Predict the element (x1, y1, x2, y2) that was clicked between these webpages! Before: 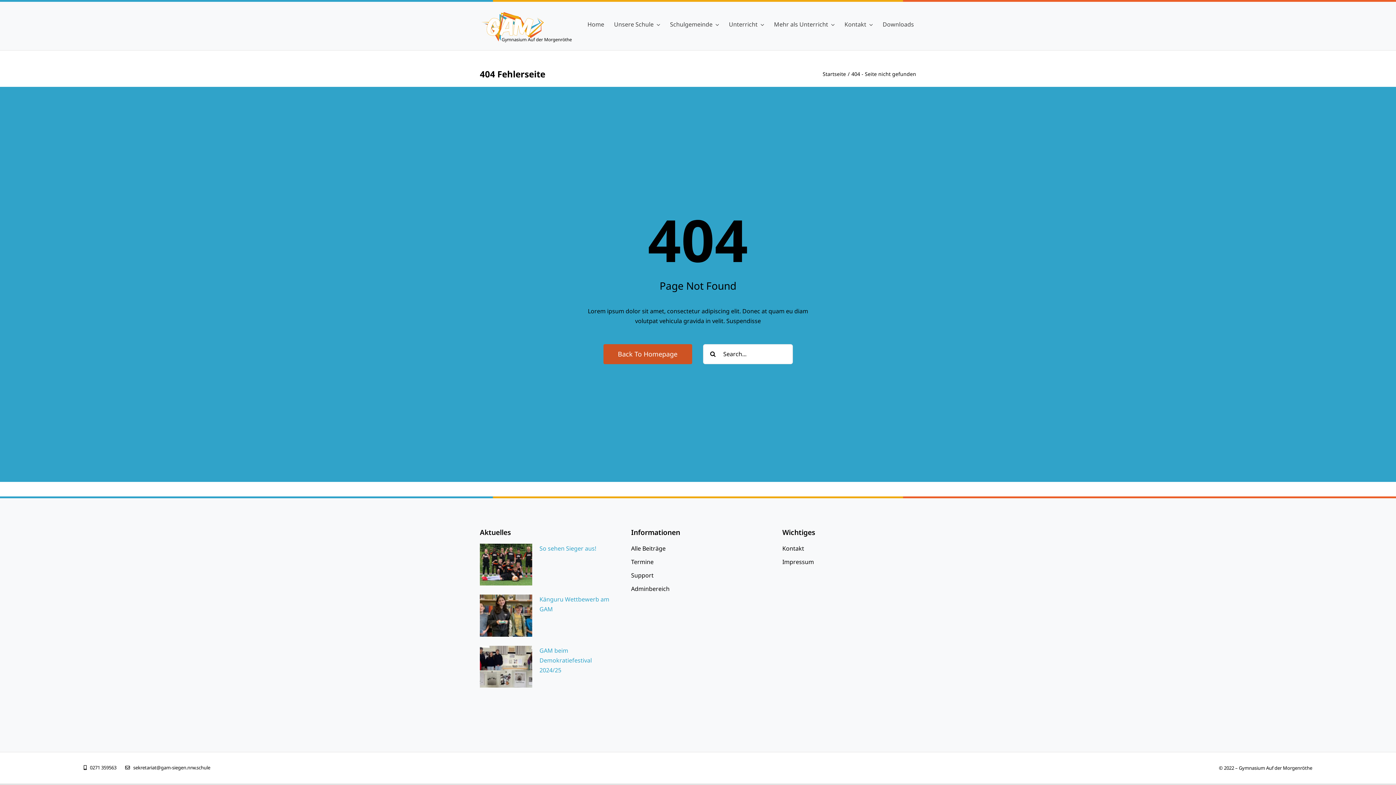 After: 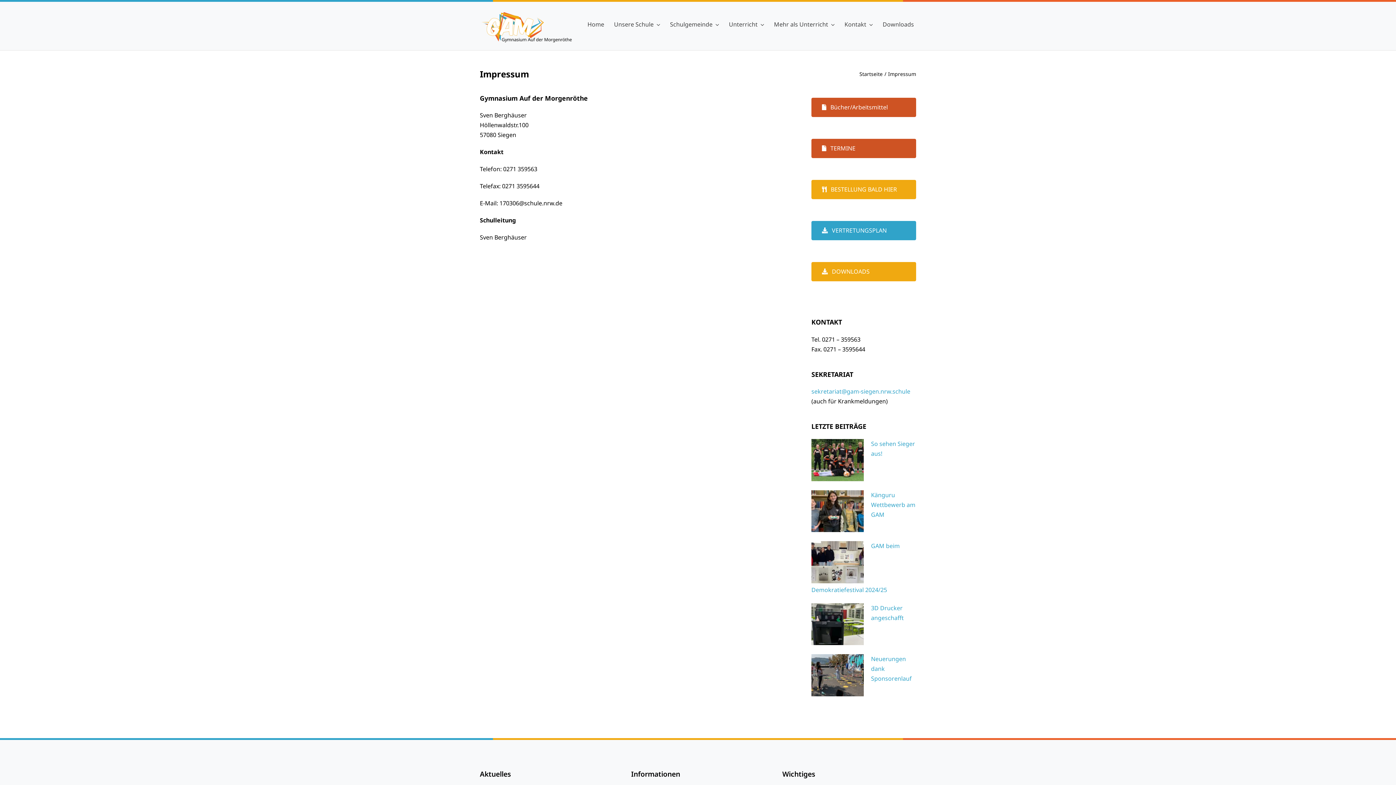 Action: bbox: (782, 557, 916, 567) label: Impressum